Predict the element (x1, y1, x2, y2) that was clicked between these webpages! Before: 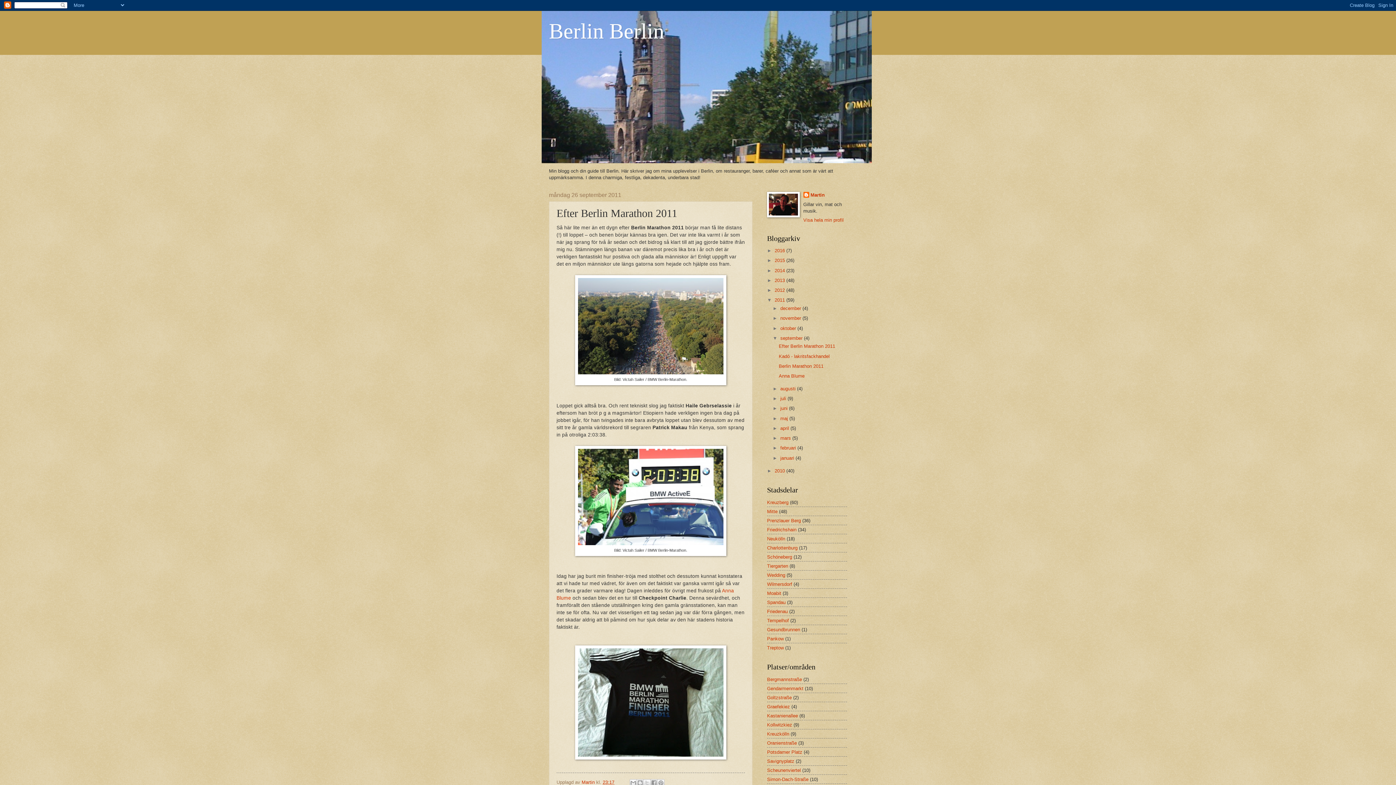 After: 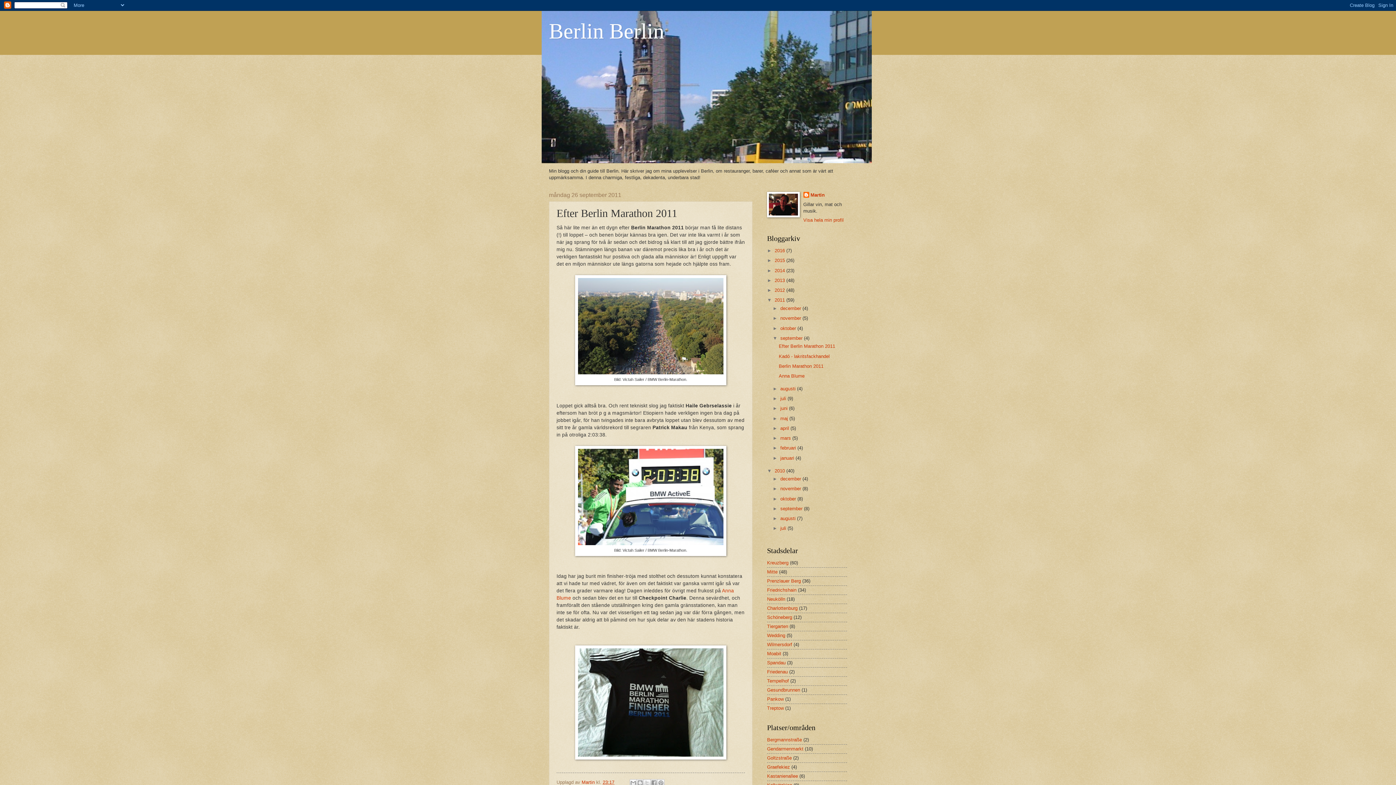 Action: label: ►   bbox: (767, 468, 774, 473)